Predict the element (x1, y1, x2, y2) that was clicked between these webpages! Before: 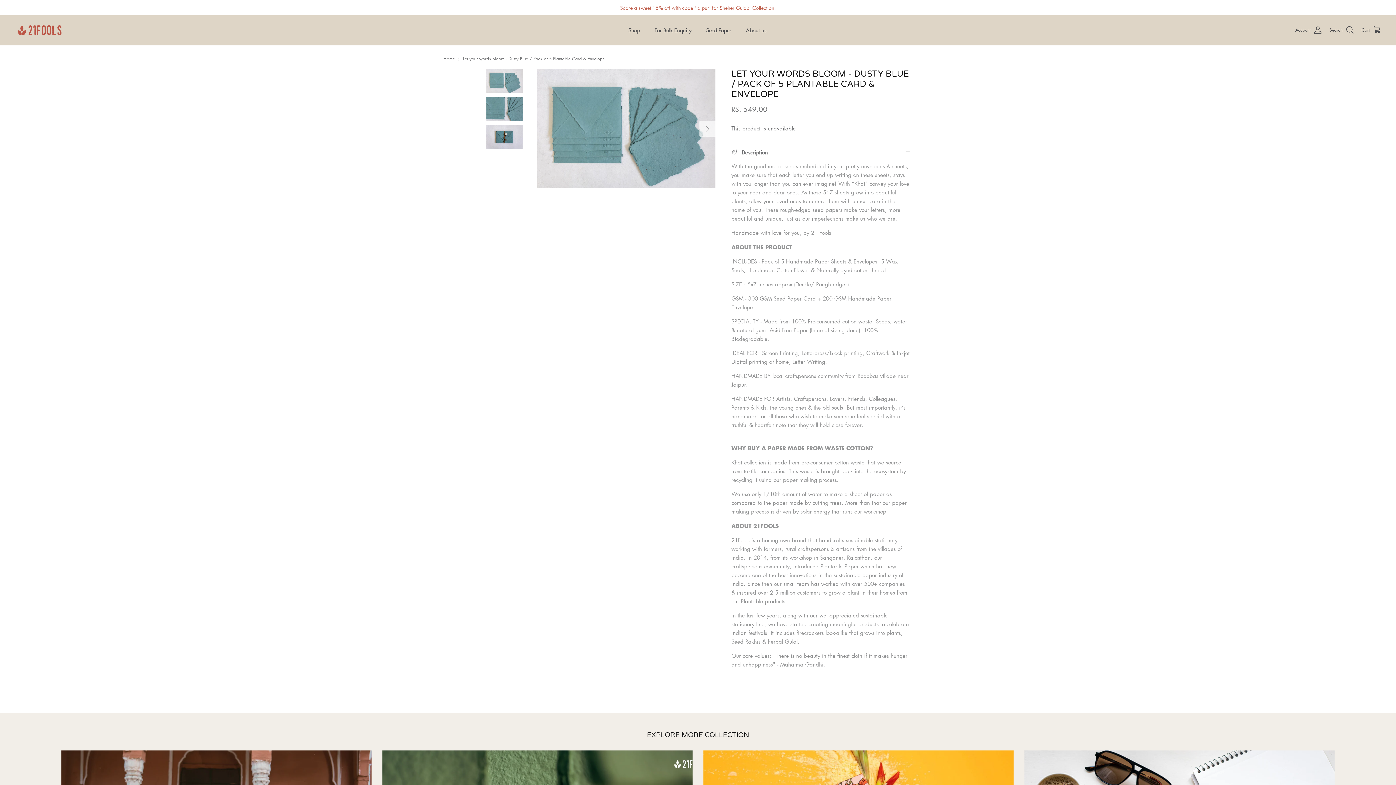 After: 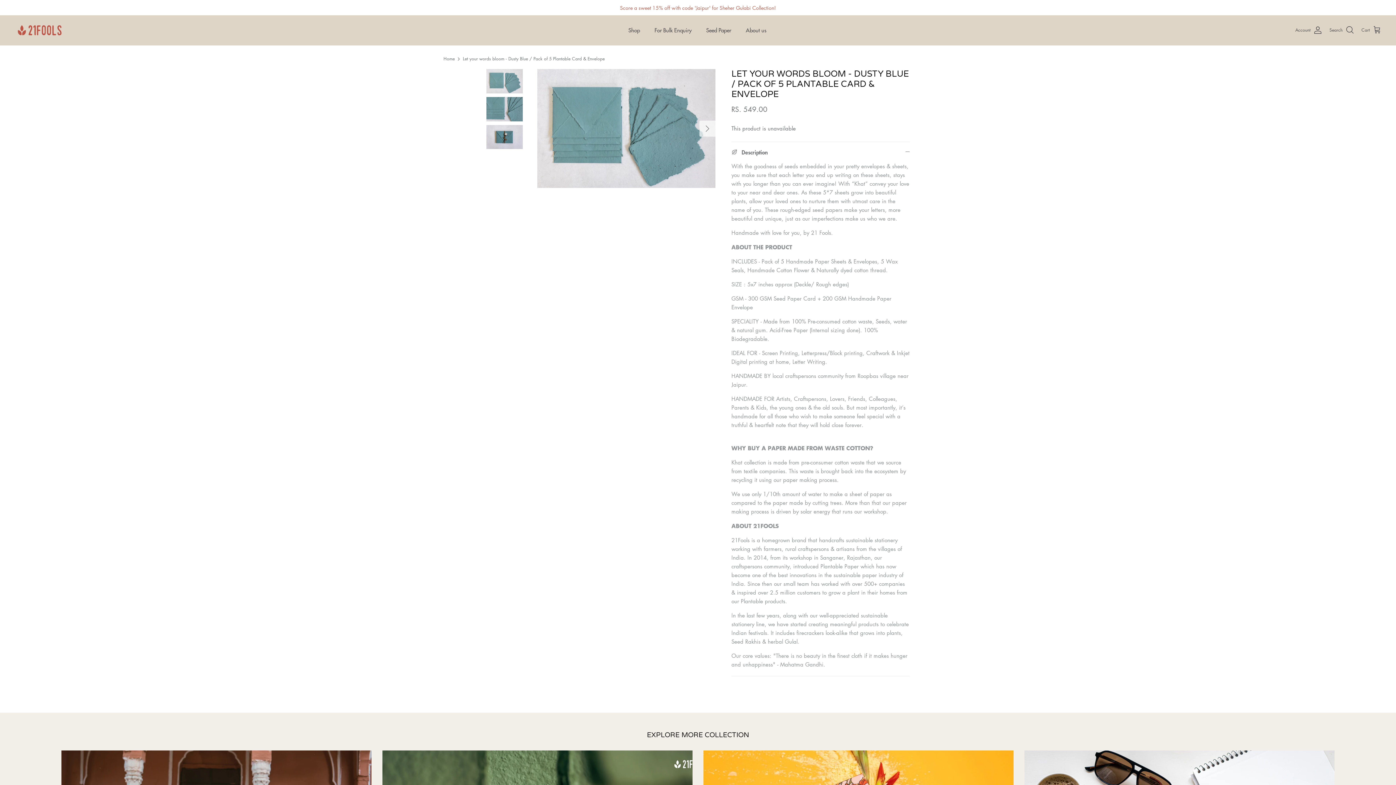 Action: bbox: (463, 55, 604, 61) label: Let your words bloom - Dusty Blue / Pack of 5 Plantable Card & Envelope